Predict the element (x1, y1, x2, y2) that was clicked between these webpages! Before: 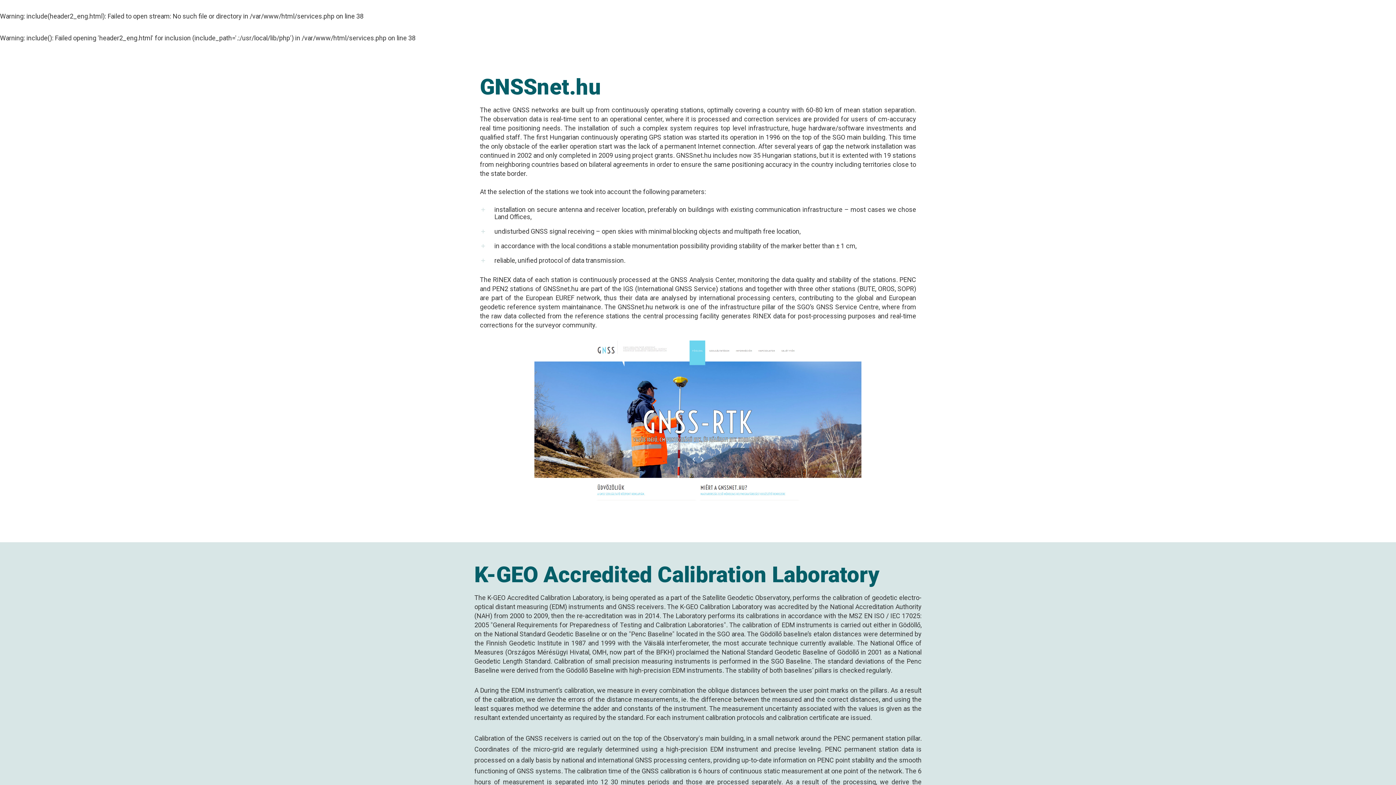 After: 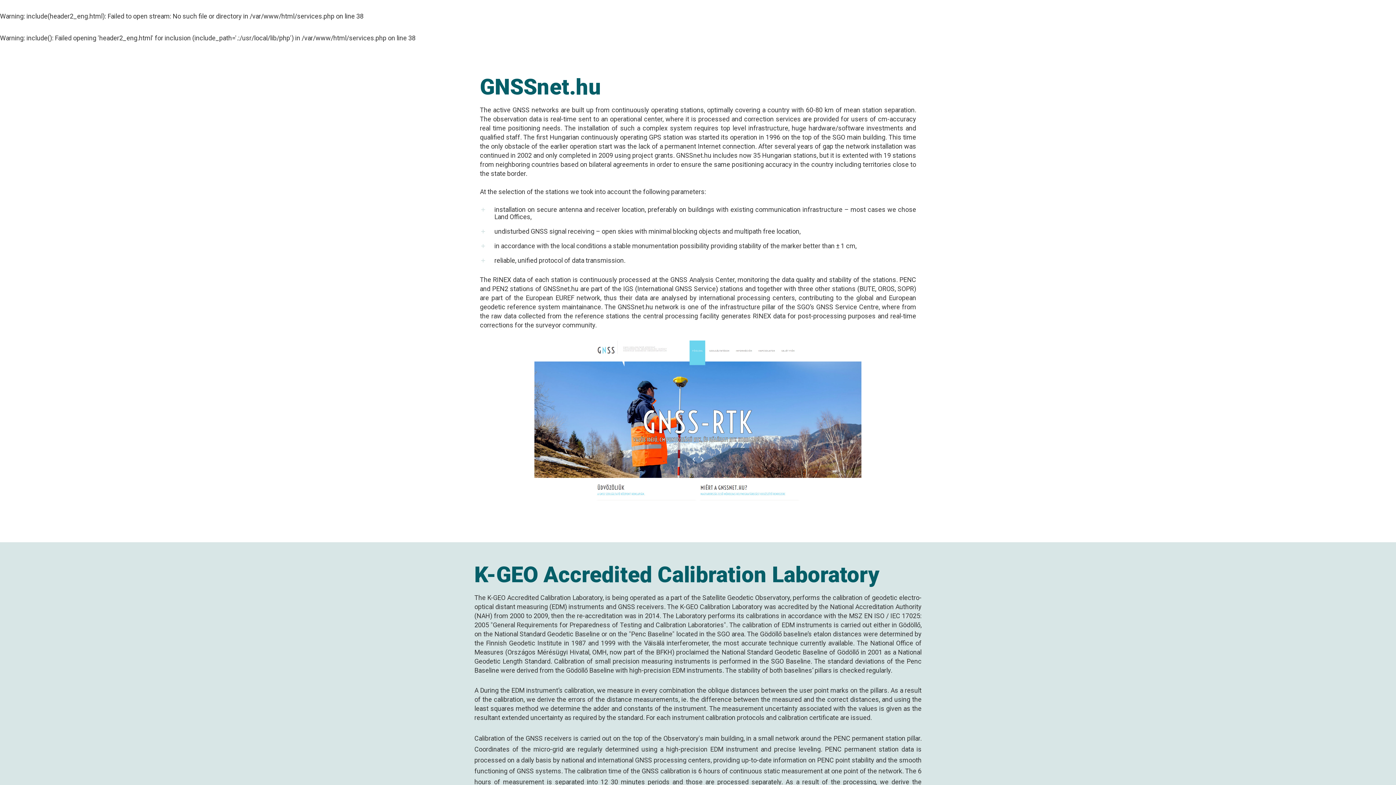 Action: bbox: (480, 340, 916, 506)